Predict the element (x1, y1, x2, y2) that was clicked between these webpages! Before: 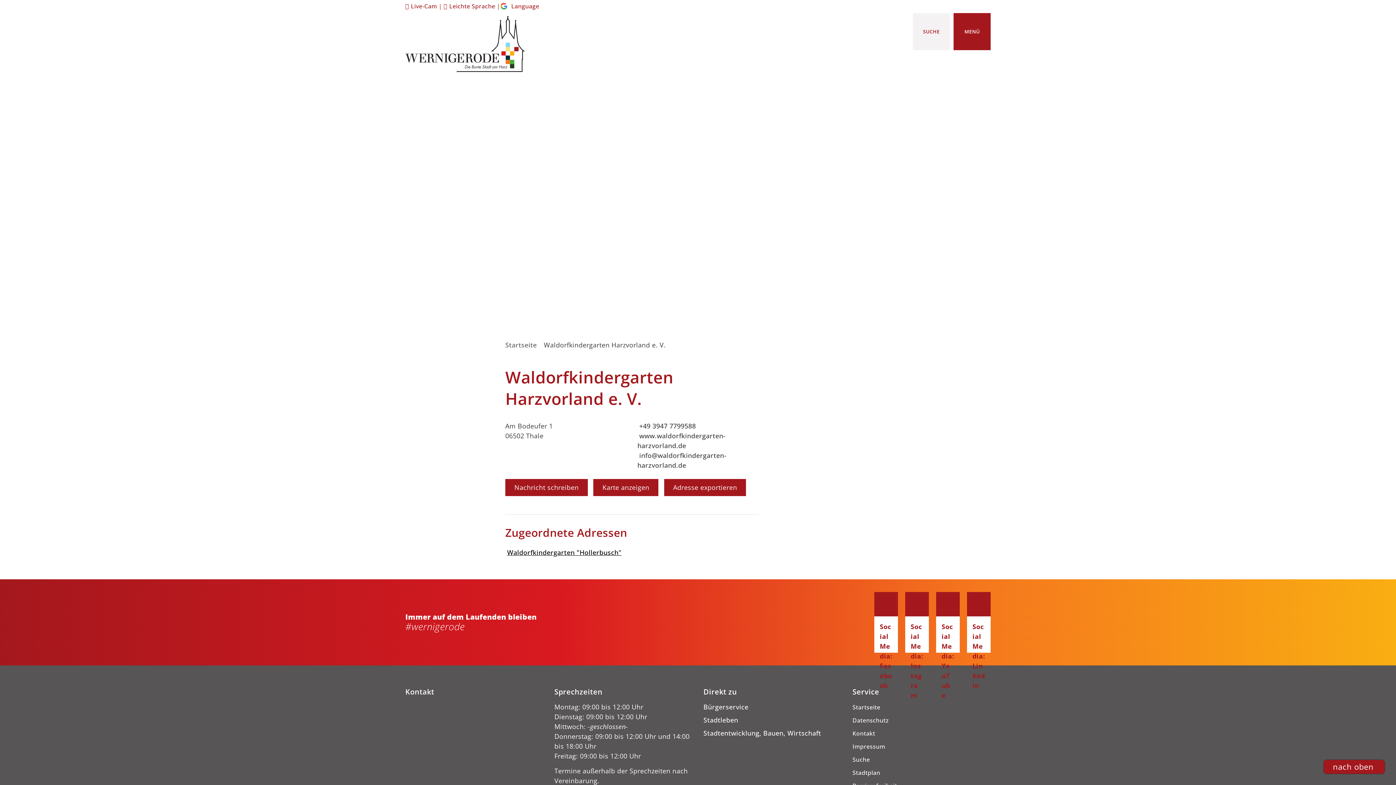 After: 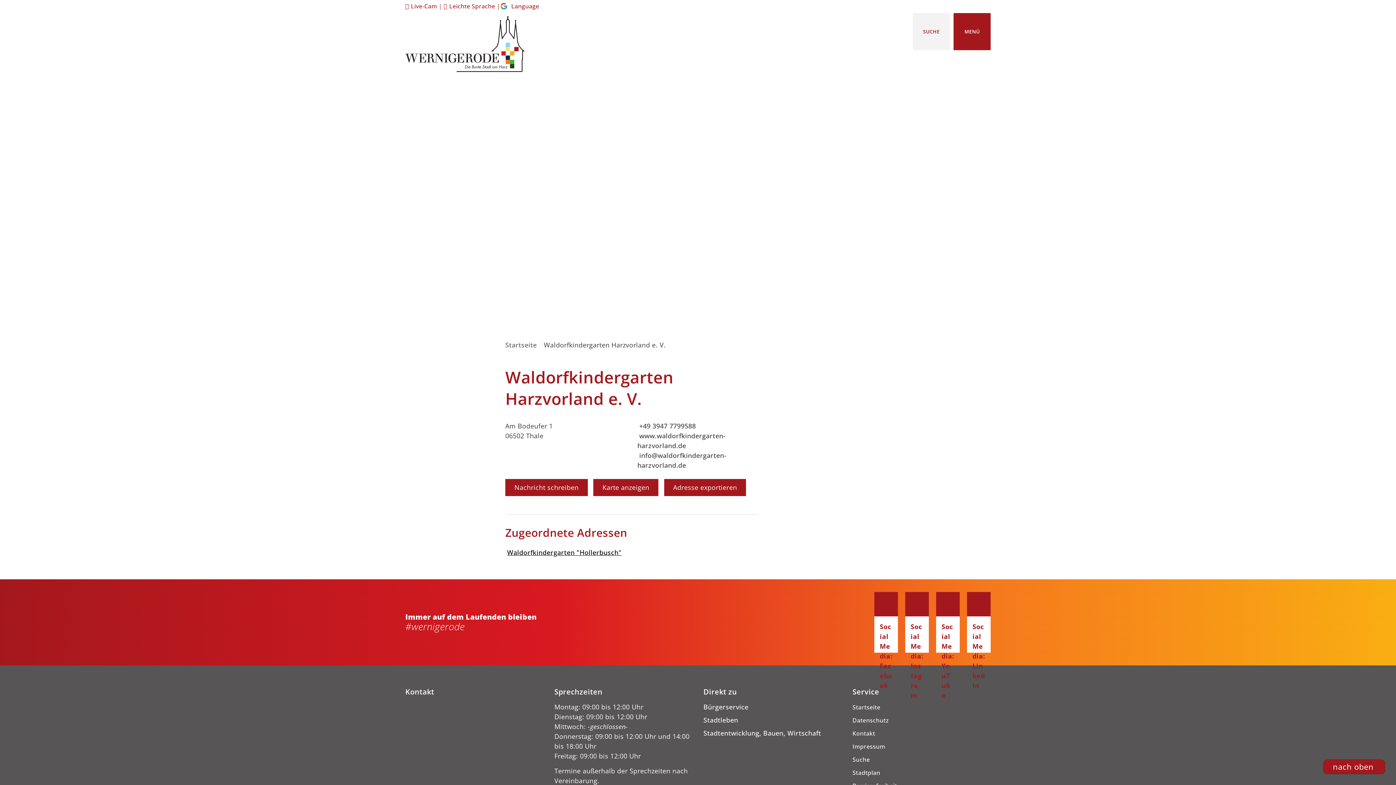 Action: label: +49 3947 7799588 bbox: (637, 421, 758, 431)